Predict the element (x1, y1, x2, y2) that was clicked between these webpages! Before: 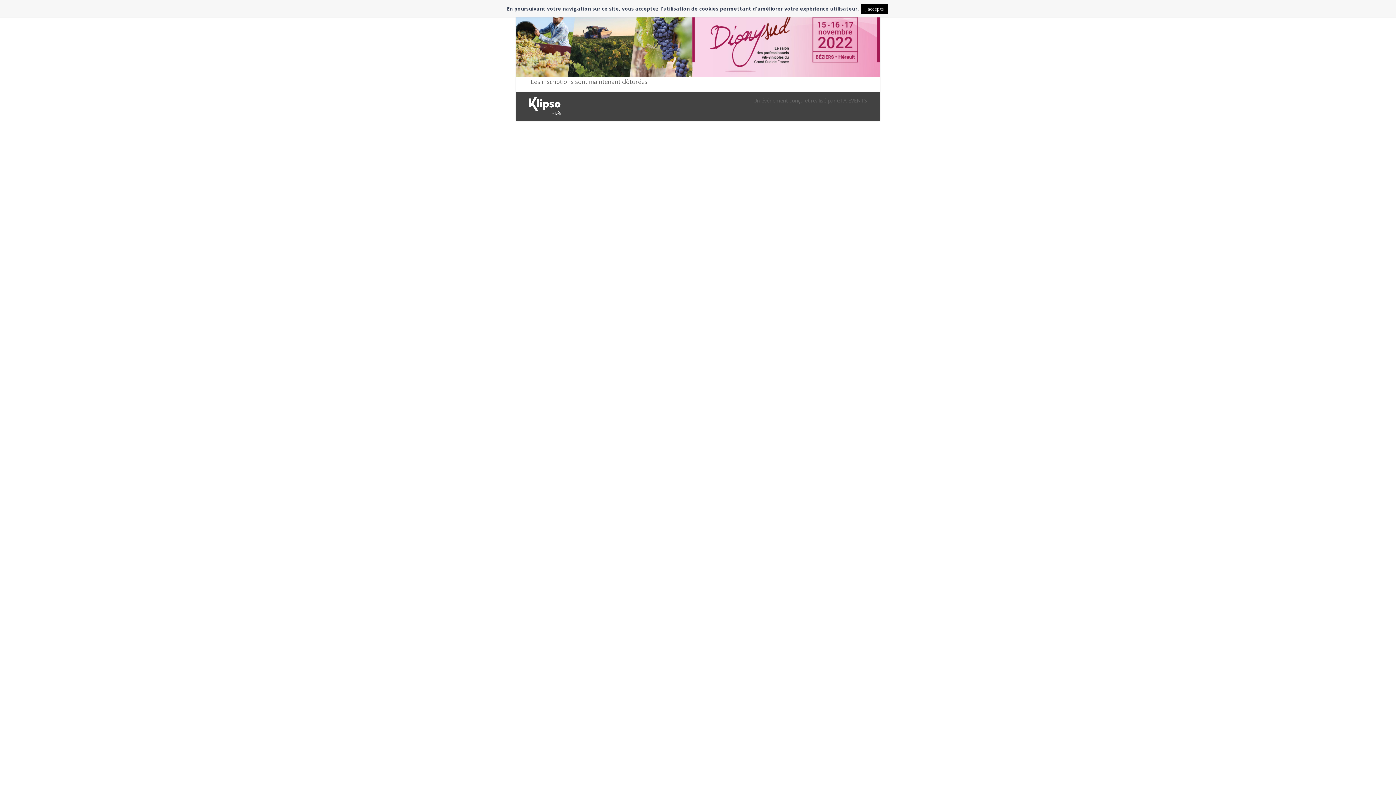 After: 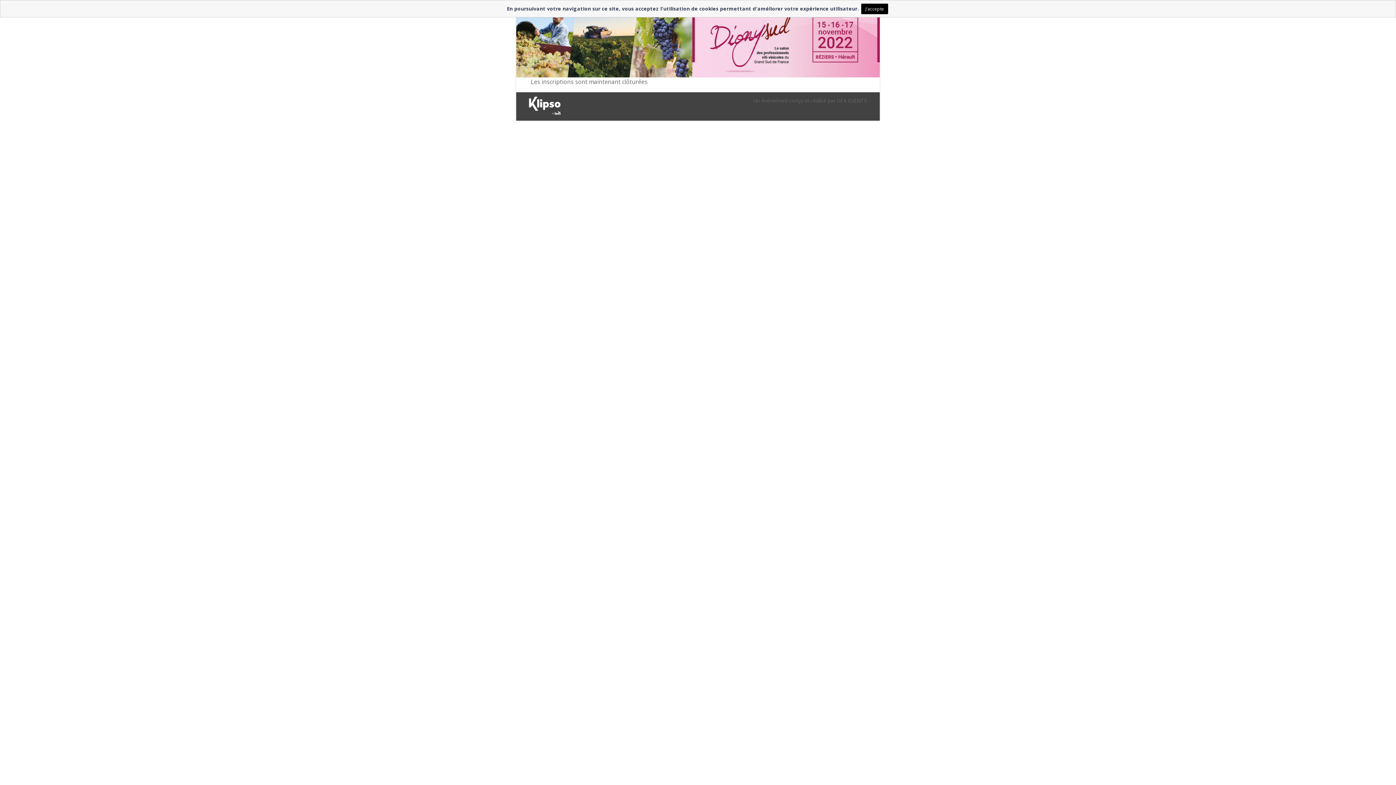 Action: bbox: (529, 96, 560, 116)